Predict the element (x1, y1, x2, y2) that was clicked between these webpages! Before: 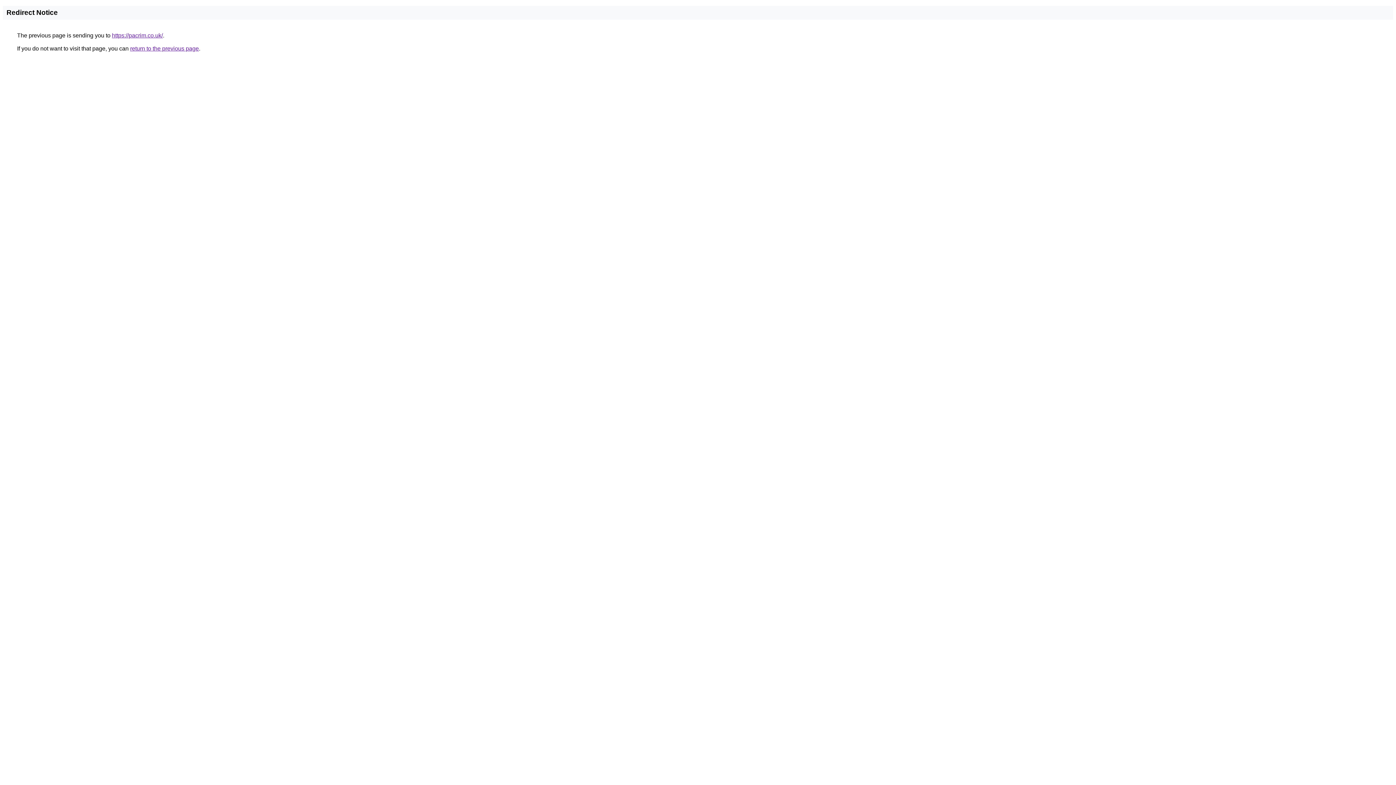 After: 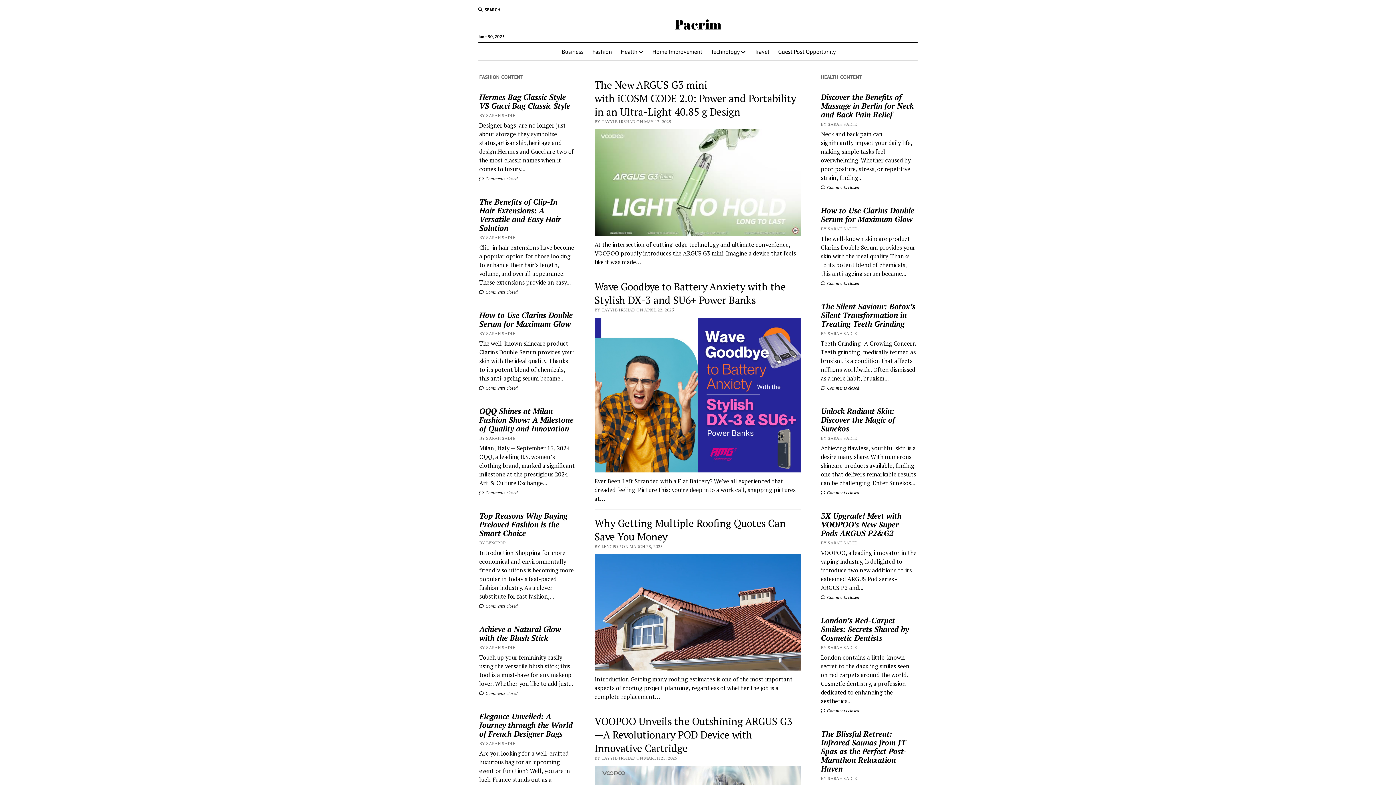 Action: label: https://pacrim.co.uk/ bbox: (112, 32, 162, 38)